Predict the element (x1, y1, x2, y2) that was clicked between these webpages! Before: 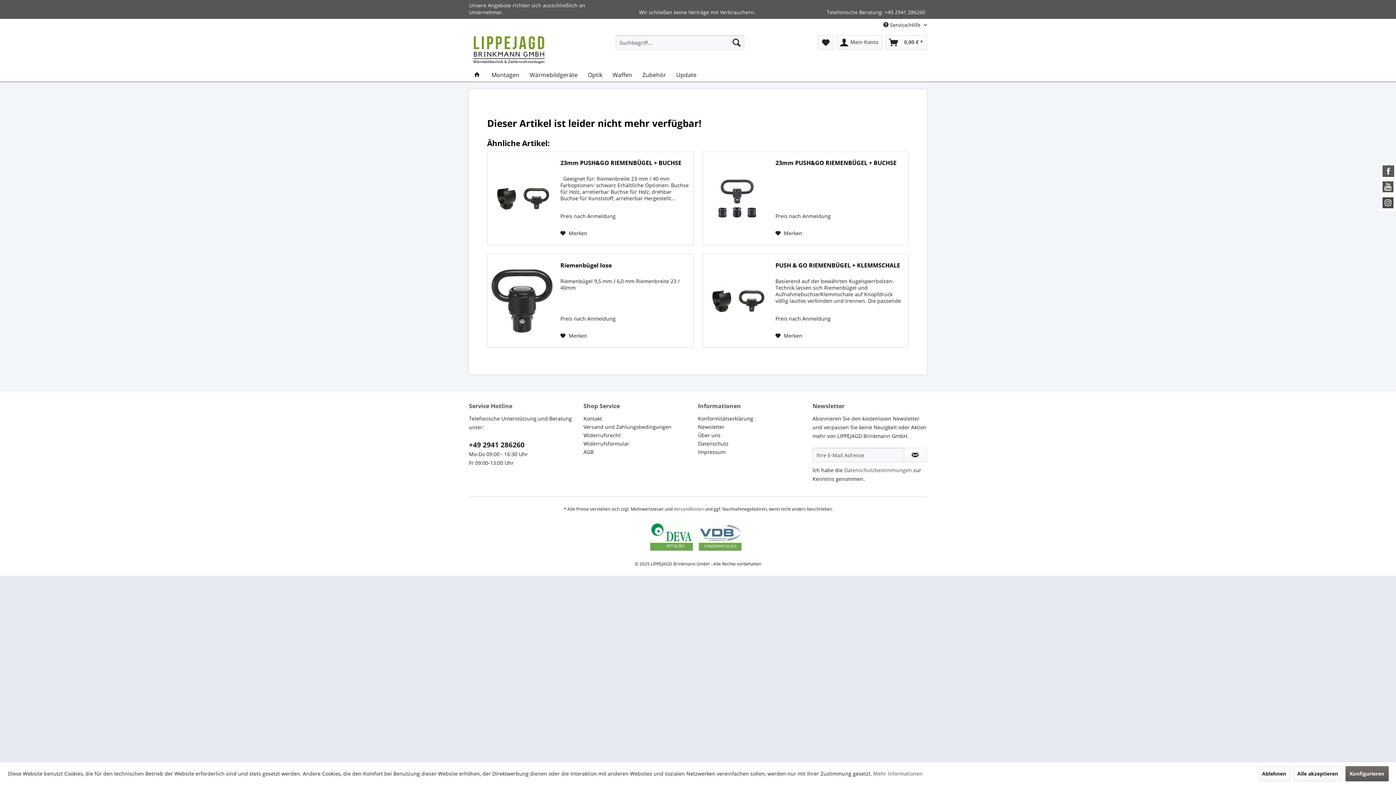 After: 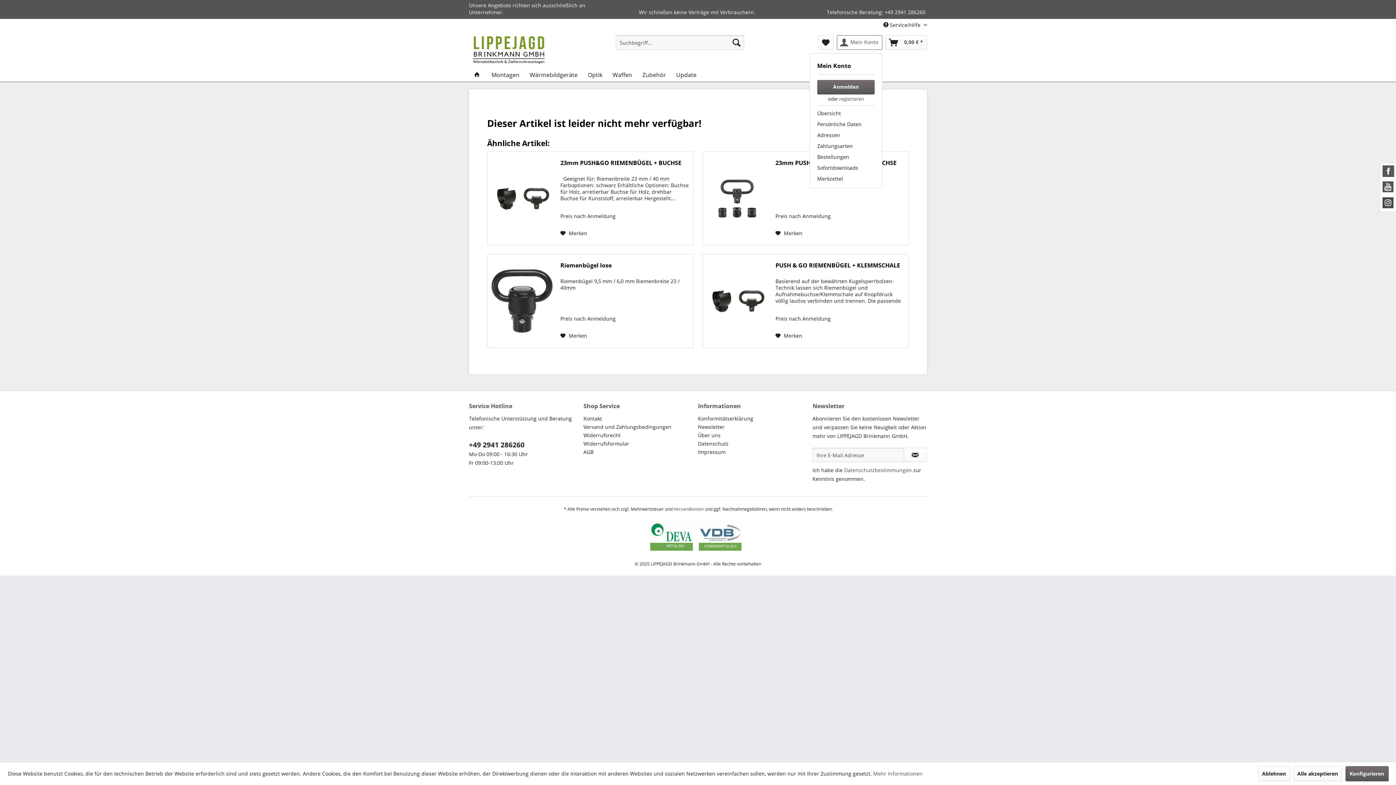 Action: label: Mein Konto bbox: (837, 35, 882, 49)